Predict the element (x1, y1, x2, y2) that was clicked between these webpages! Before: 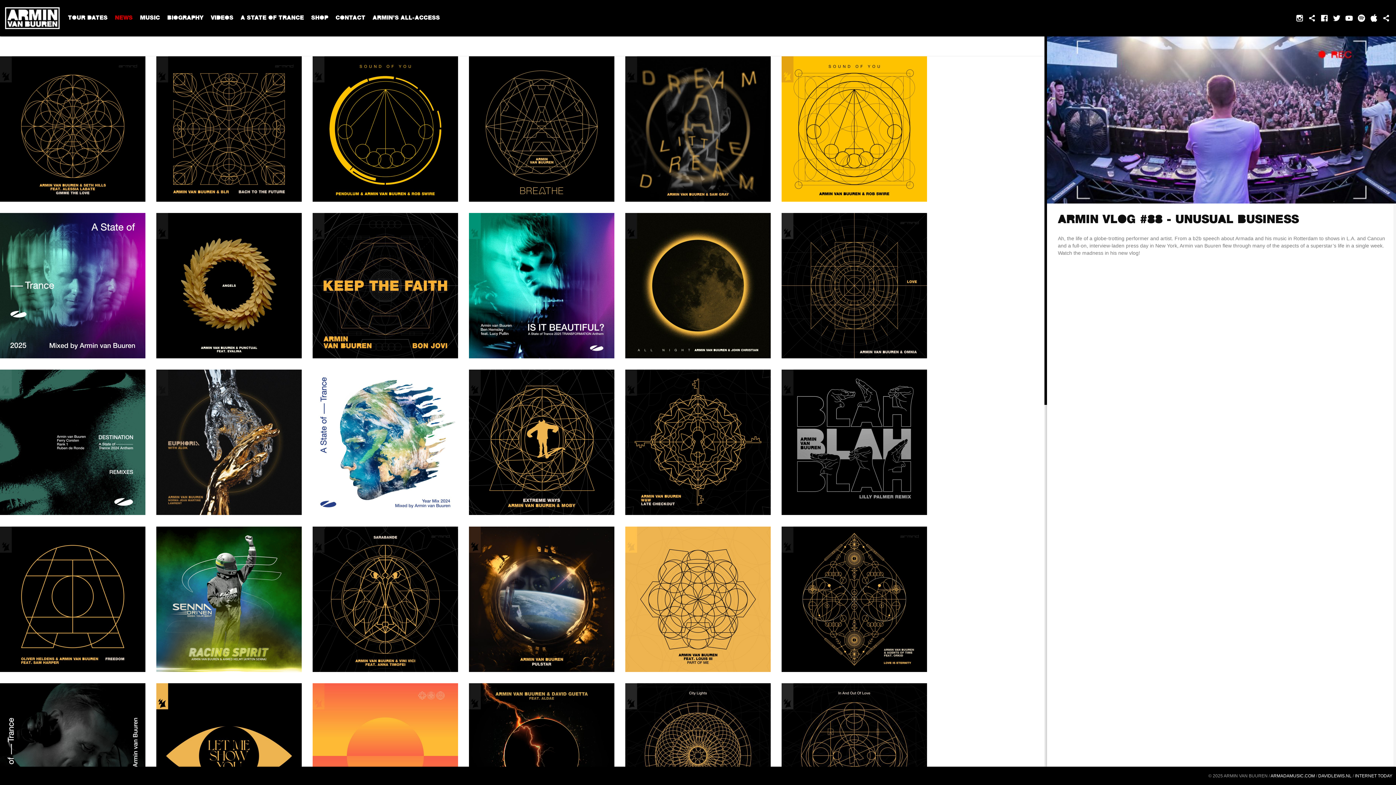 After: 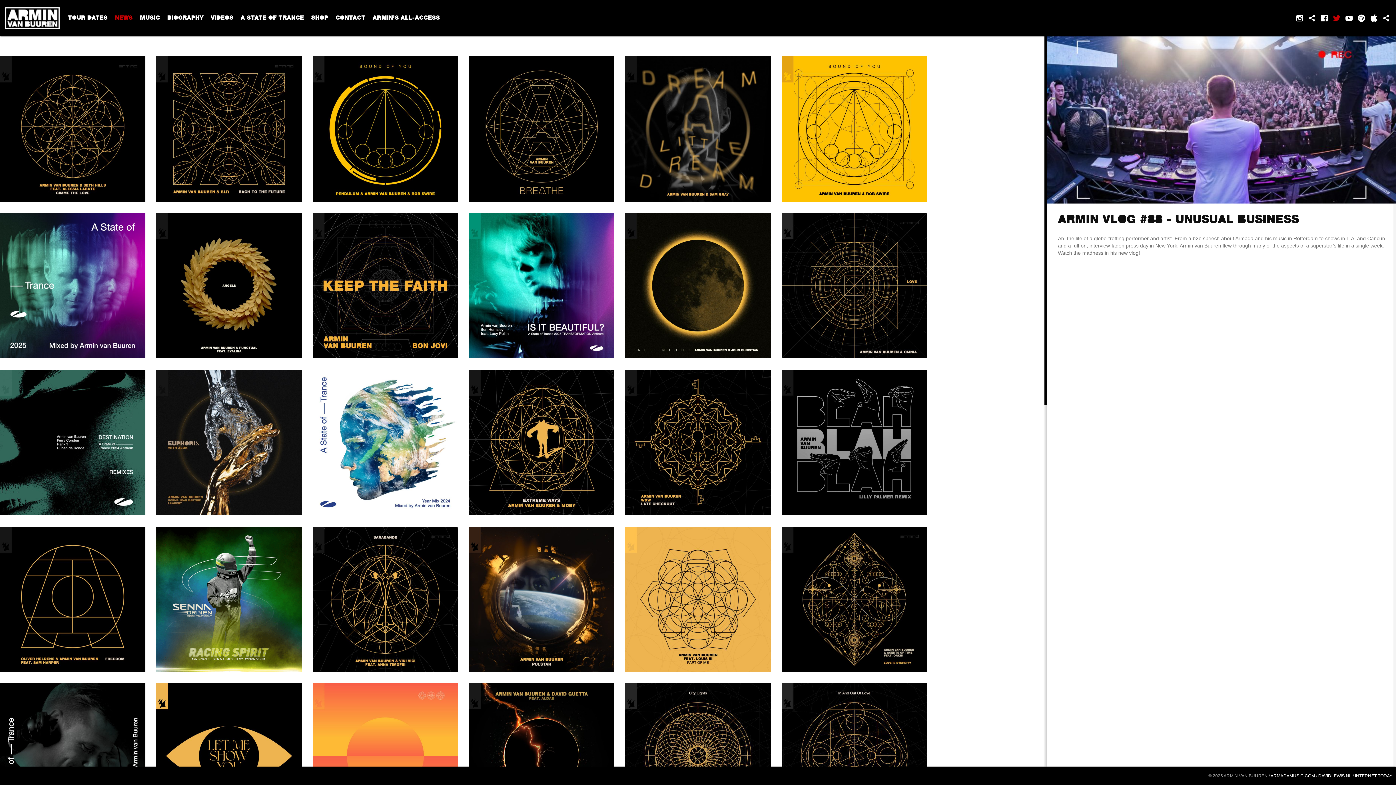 Action: label: Twitter bbox: (1332, 13, 1341, 22)